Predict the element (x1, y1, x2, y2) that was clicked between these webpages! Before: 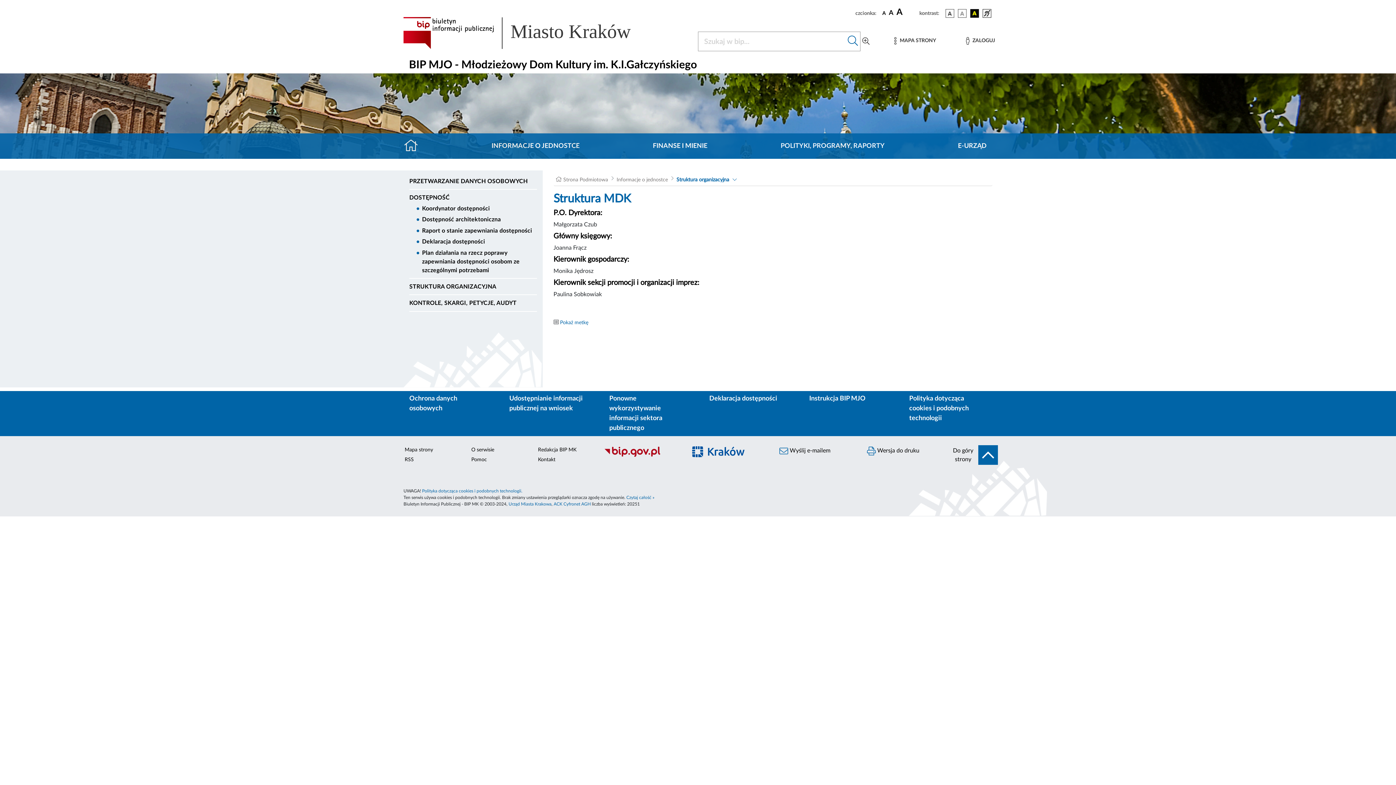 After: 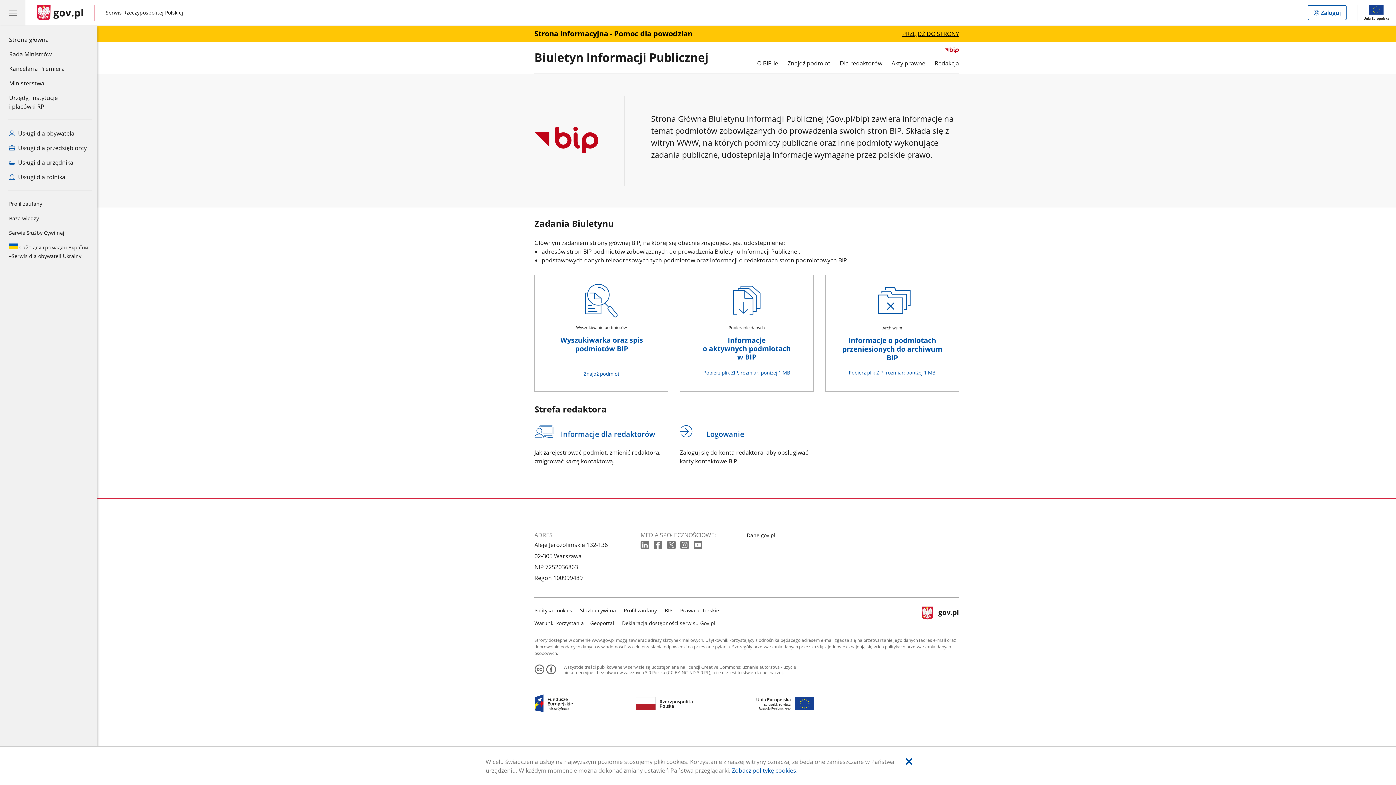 Action: bbox: (603, 445, 680, 467)